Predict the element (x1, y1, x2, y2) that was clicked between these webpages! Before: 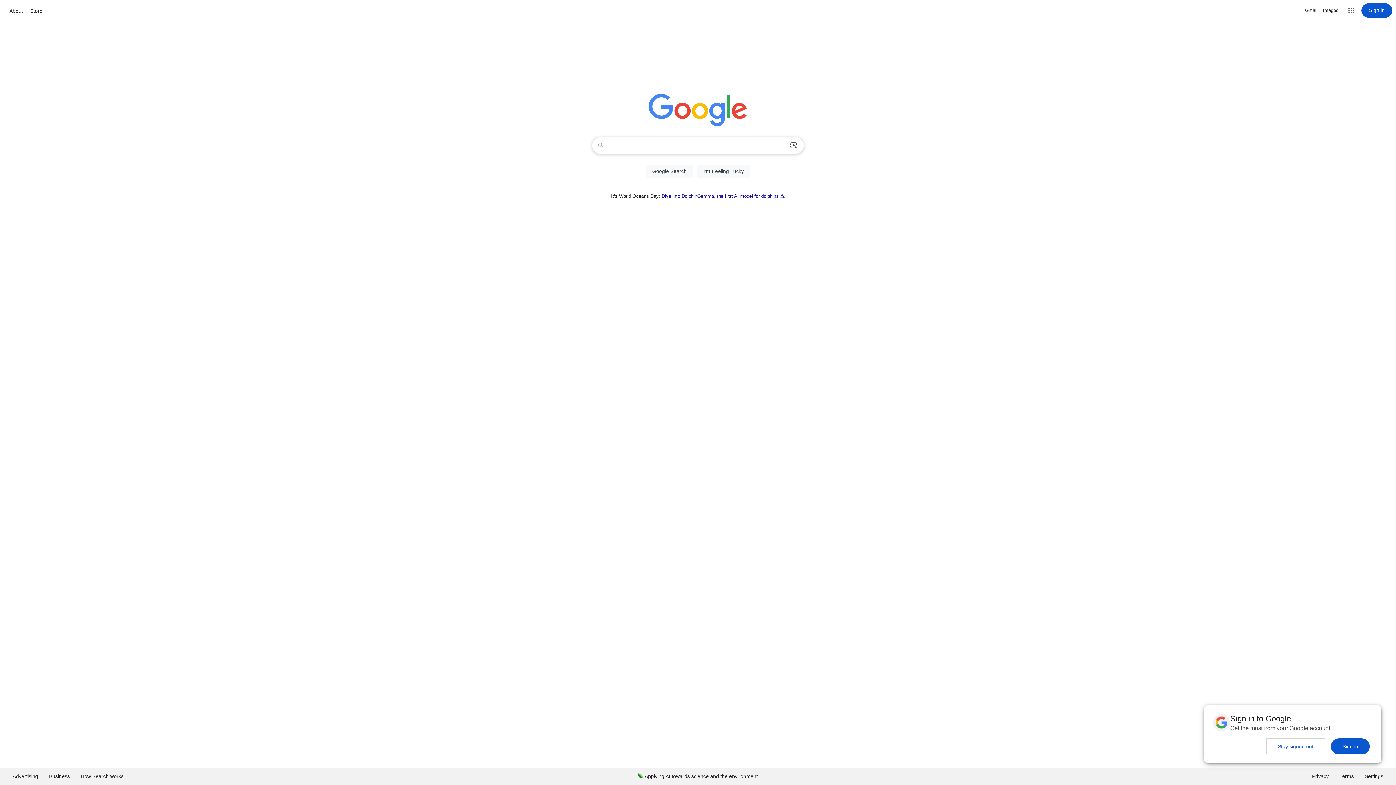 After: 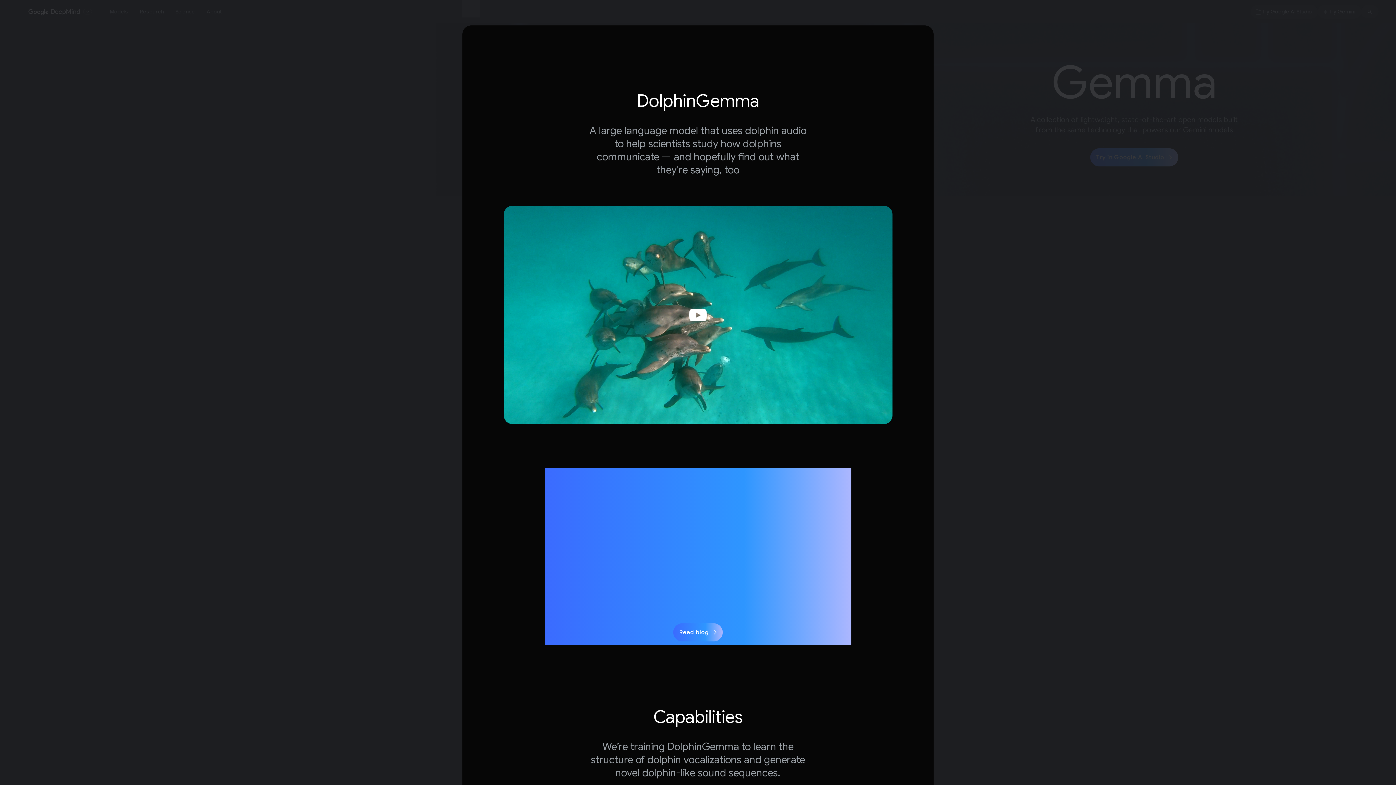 Action: label: Dive into DolphinGemma, the first AI model for dolphins 🐬 bbox: (661, 193, 785, 198)